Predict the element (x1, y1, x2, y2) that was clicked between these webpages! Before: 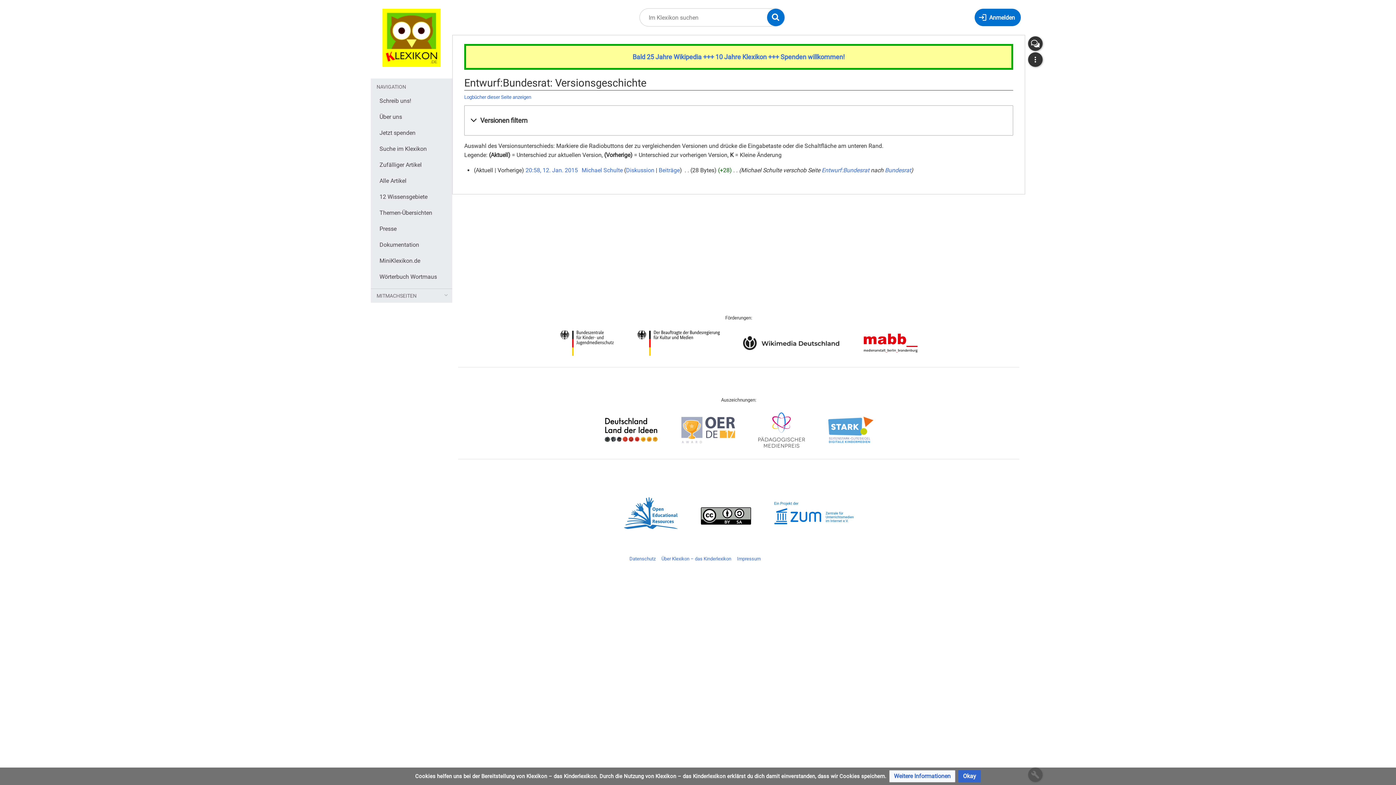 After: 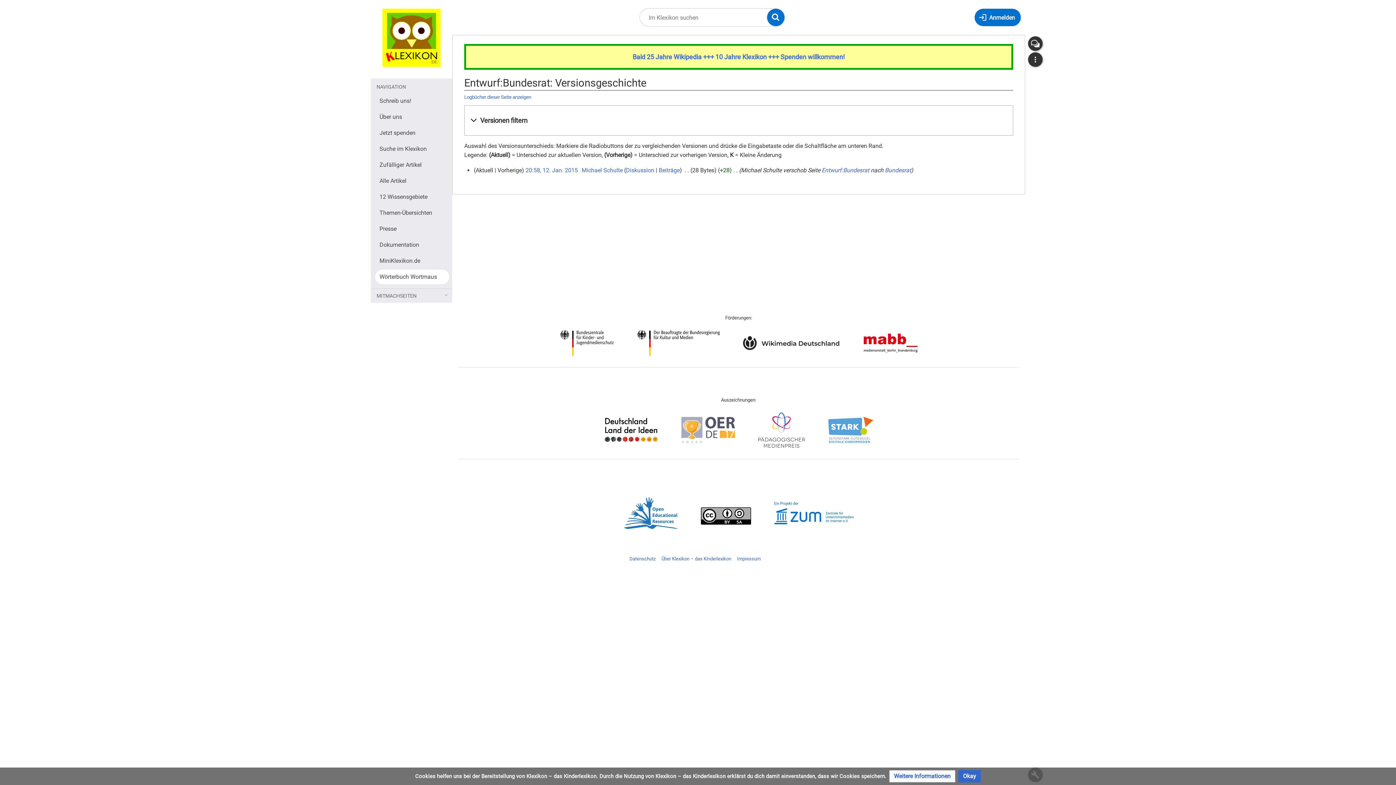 Action: bbox: (375, 269, 449, 284) label: Wörterbuch Wortmaus